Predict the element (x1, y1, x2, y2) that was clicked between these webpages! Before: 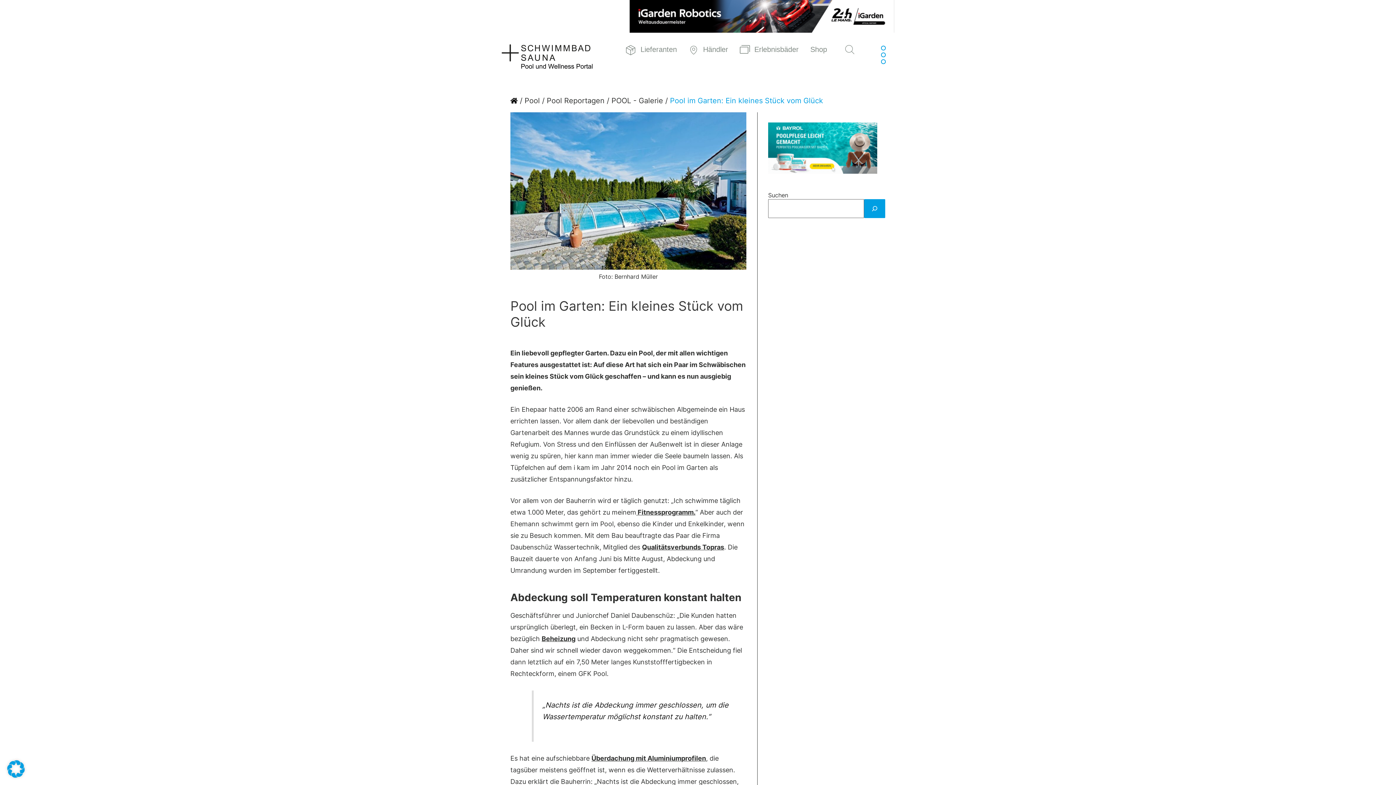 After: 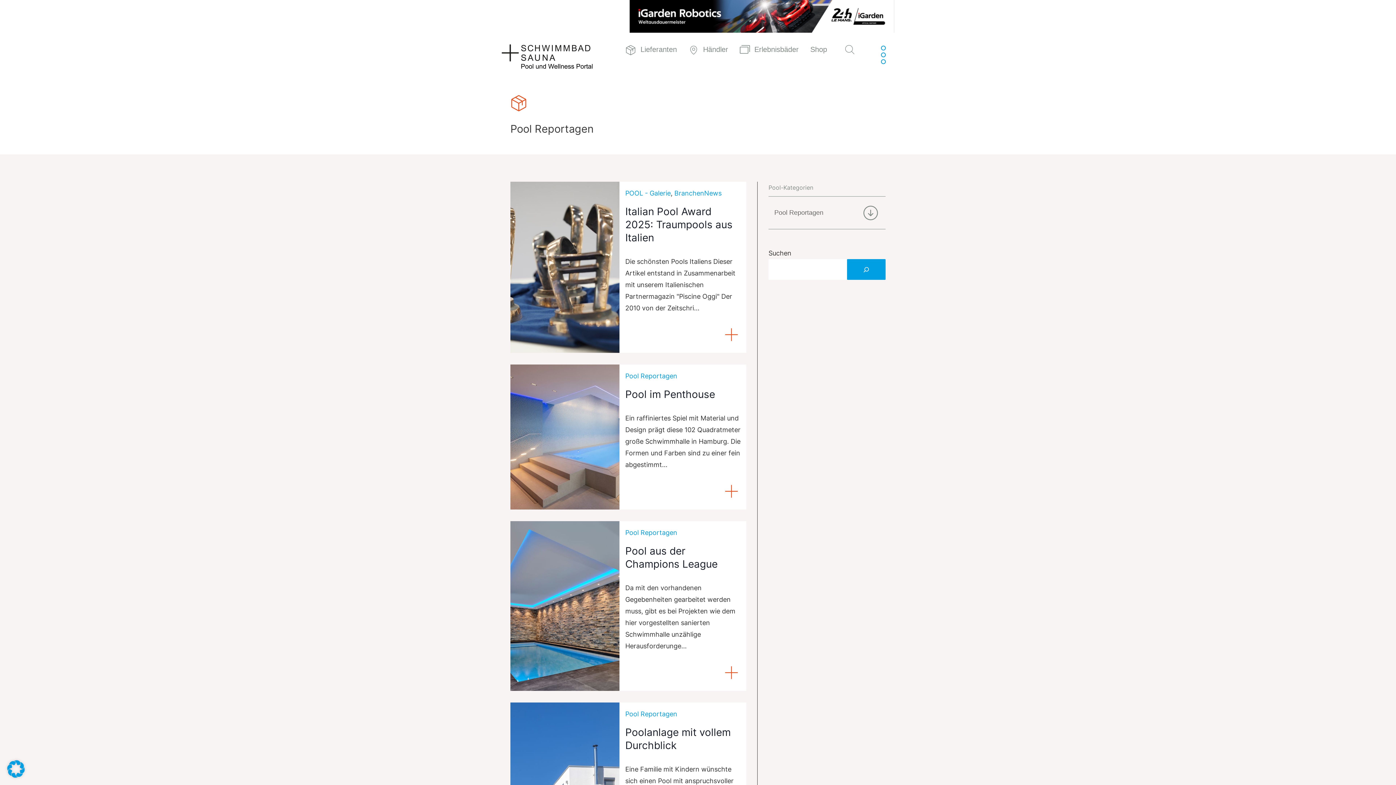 Action: label: Pool Reportagen bbox: (546, 96, 604, 105)